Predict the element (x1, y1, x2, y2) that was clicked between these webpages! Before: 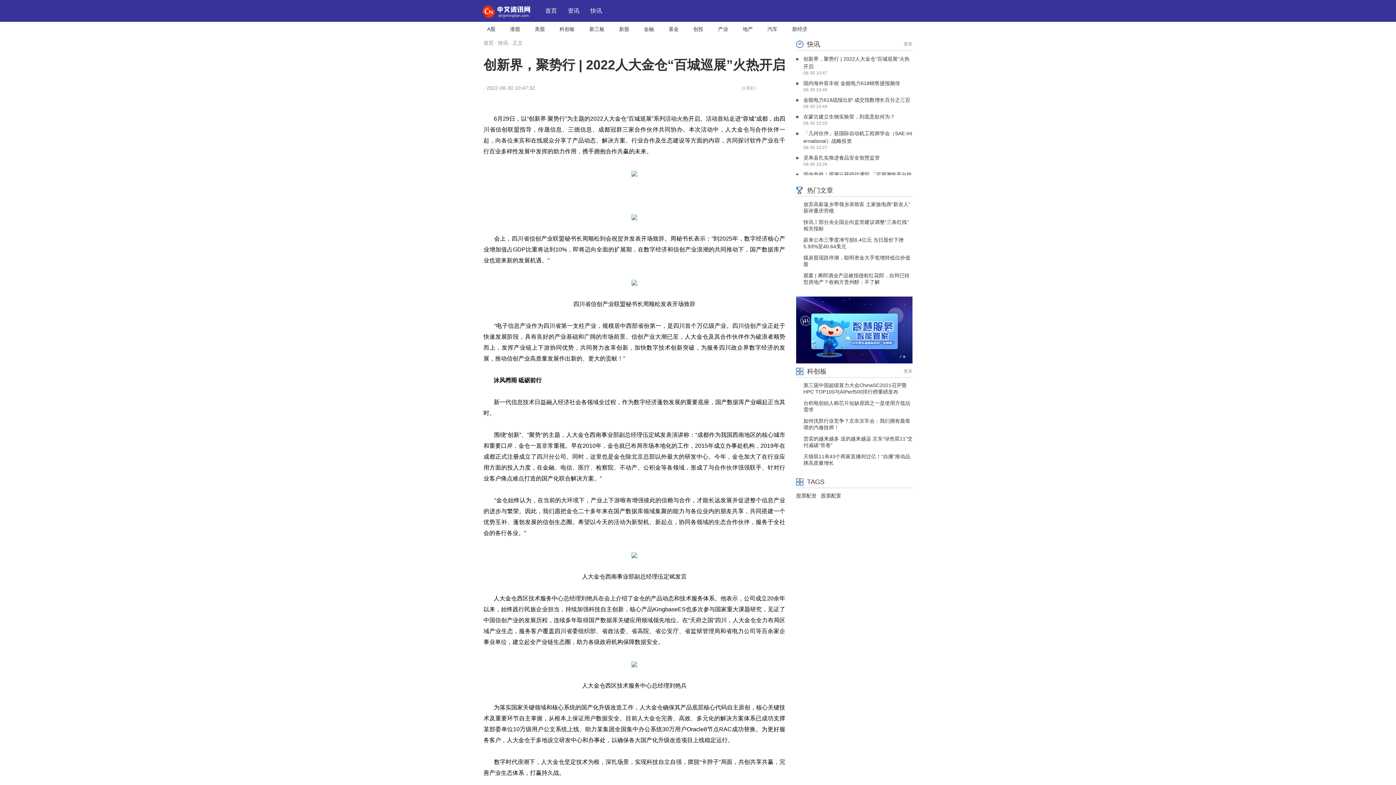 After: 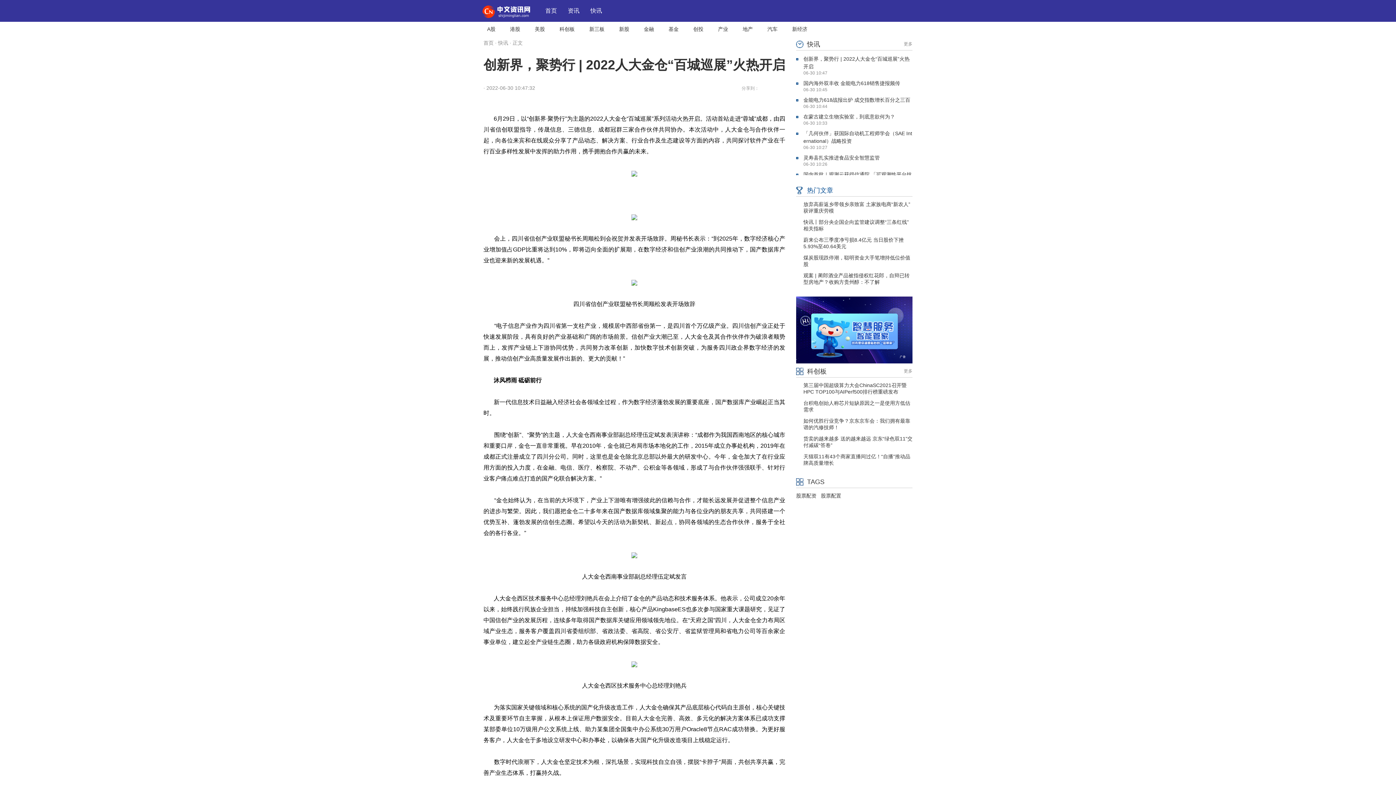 Action: label: 热门文章 bbox: (796, 186, 833, 194)